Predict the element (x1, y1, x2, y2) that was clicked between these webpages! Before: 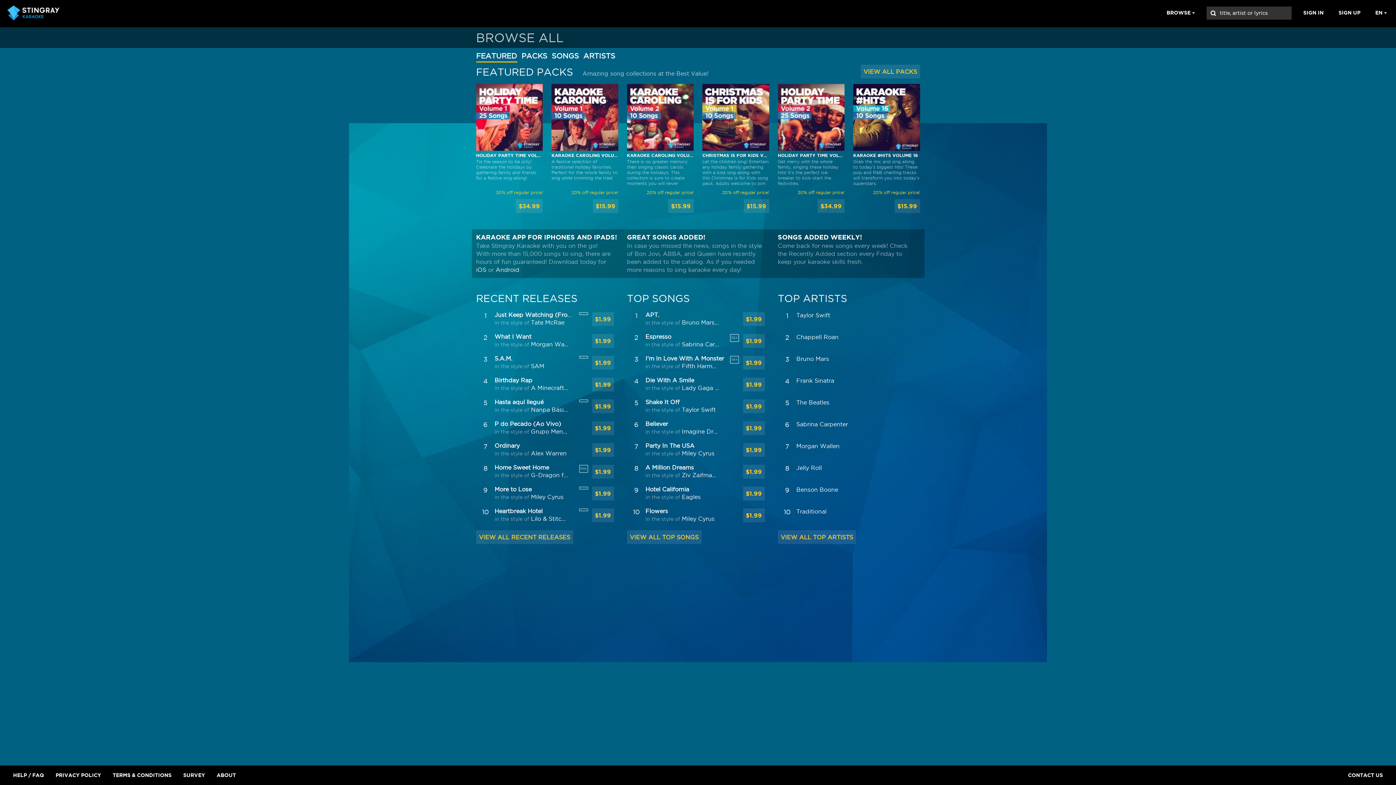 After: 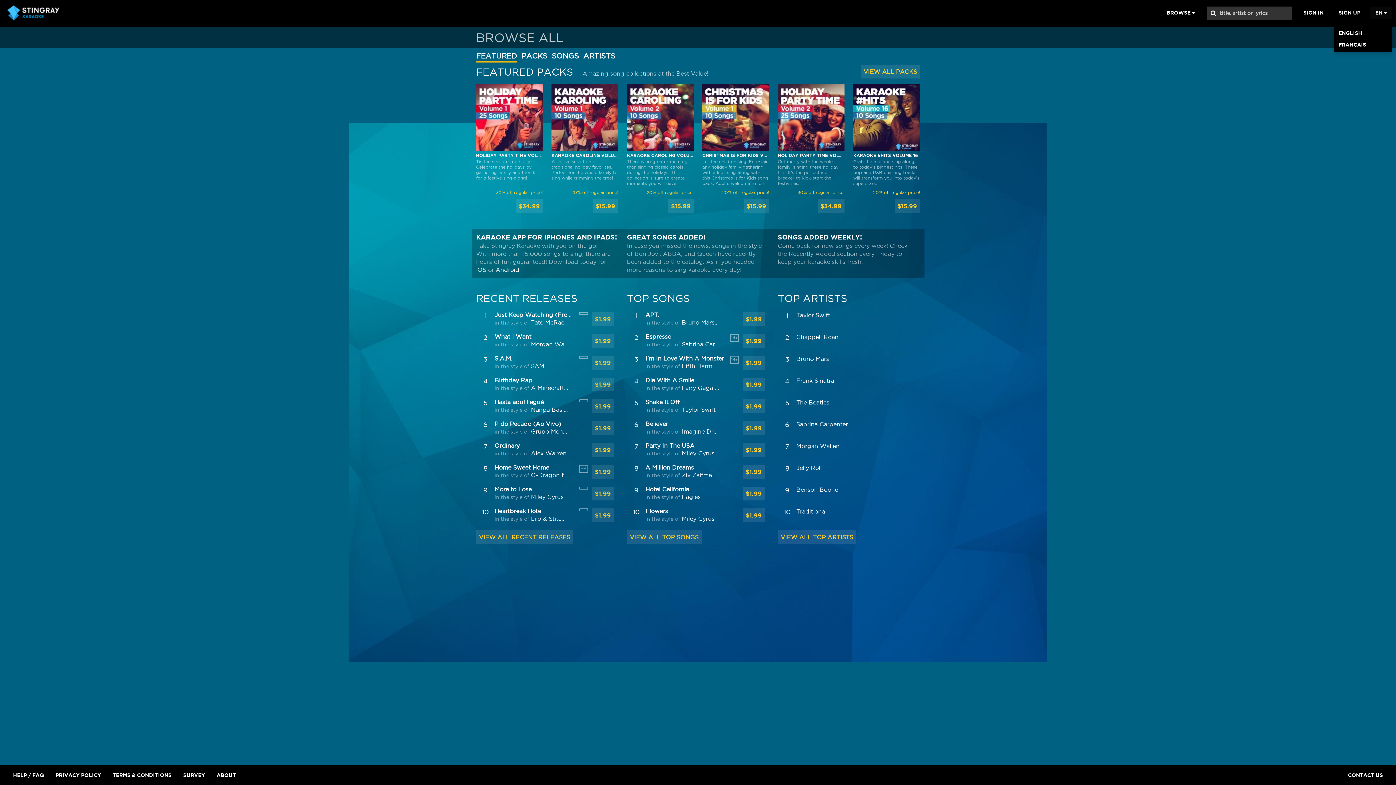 Action: label: EN  bbox: (1370, 6, 1392, 18)